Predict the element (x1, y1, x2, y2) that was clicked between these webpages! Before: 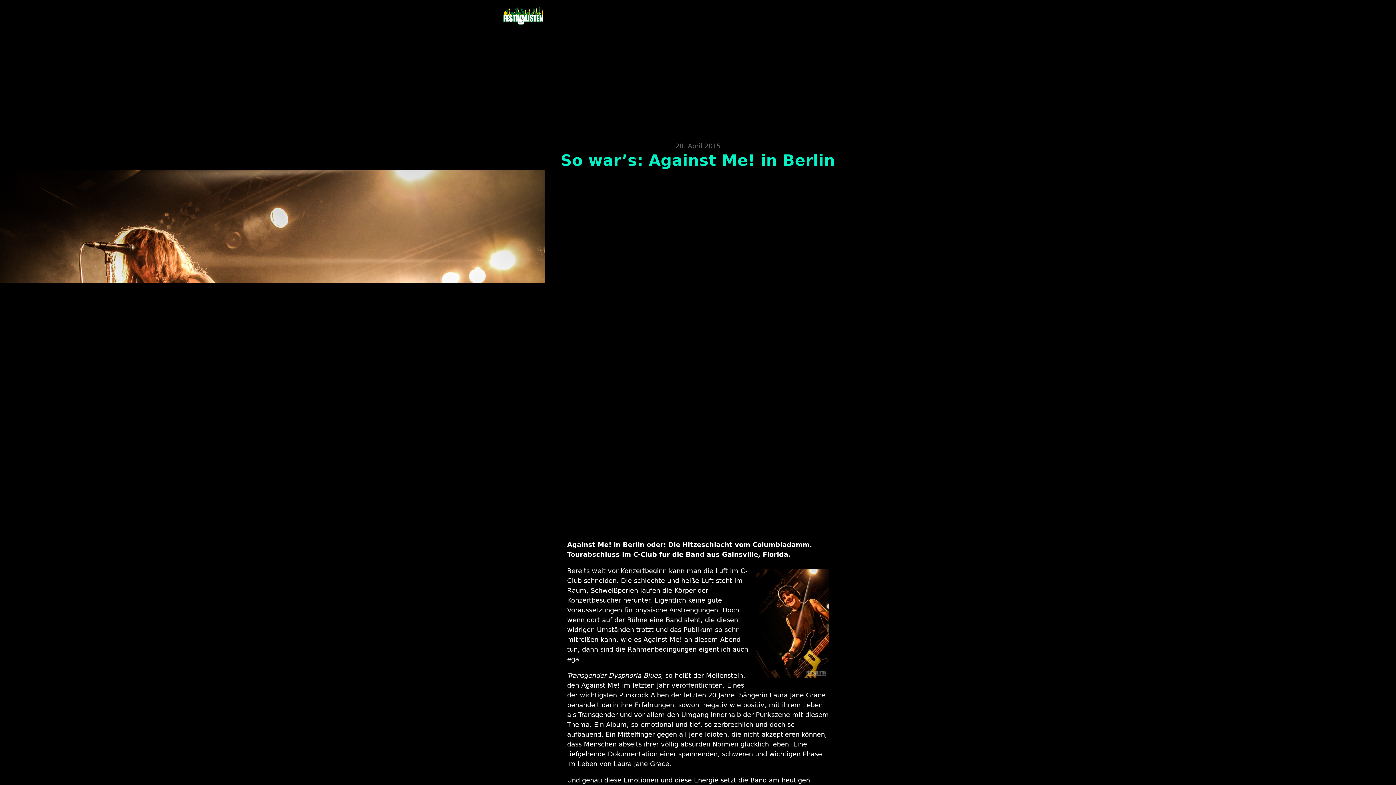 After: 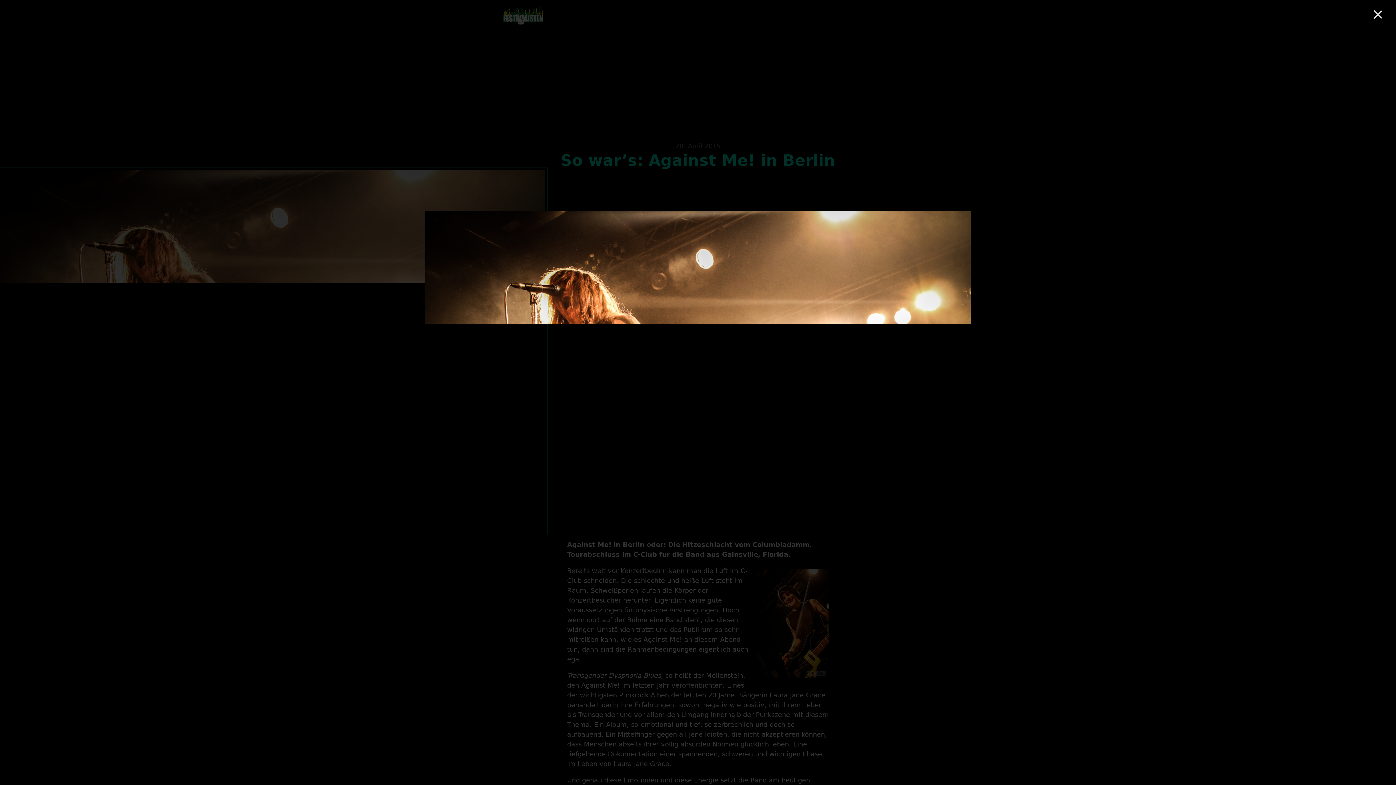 Action: bbox: (0, 347, 545, 354)